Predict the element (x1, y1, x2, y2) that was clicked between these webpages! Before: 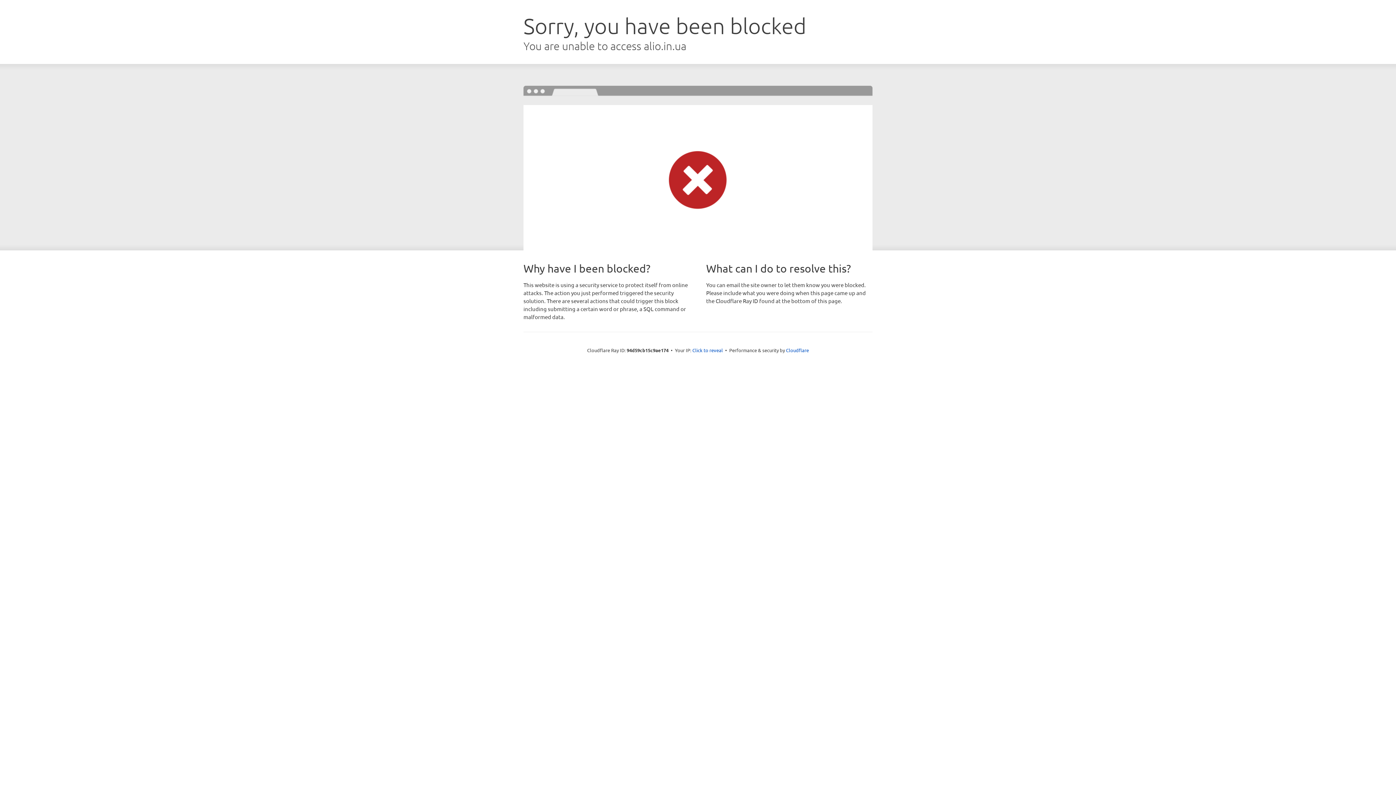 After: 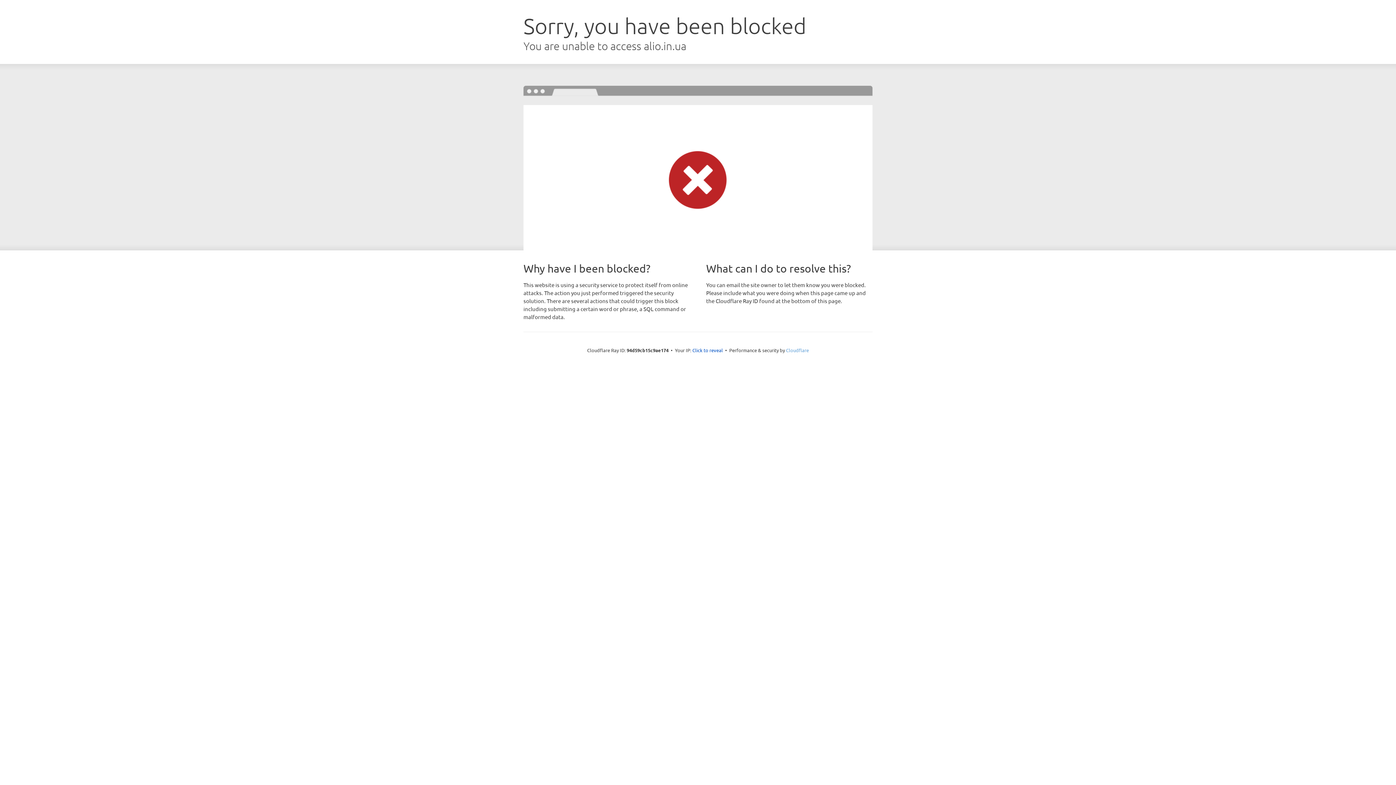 Action: label: Cloudflare bbox: (786, 347, 809, 353)